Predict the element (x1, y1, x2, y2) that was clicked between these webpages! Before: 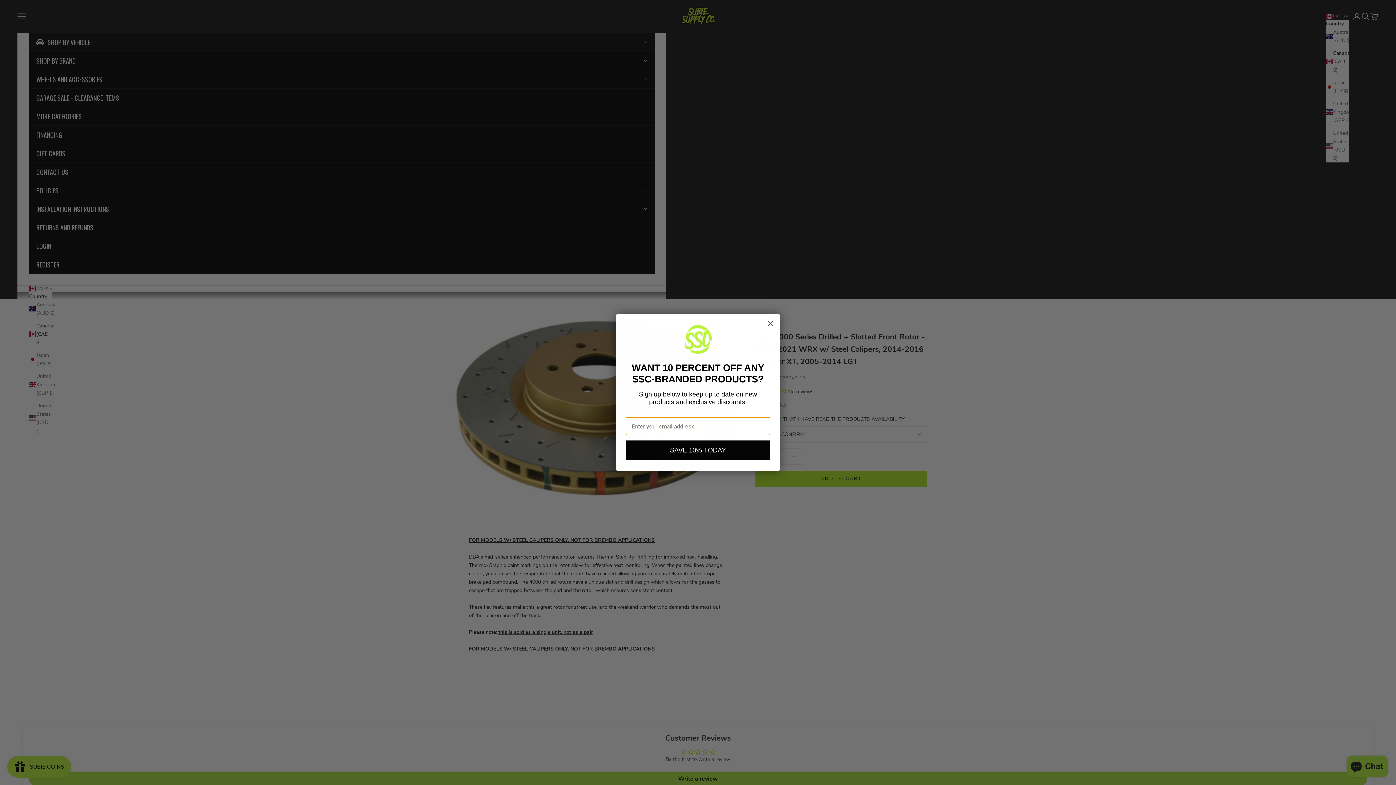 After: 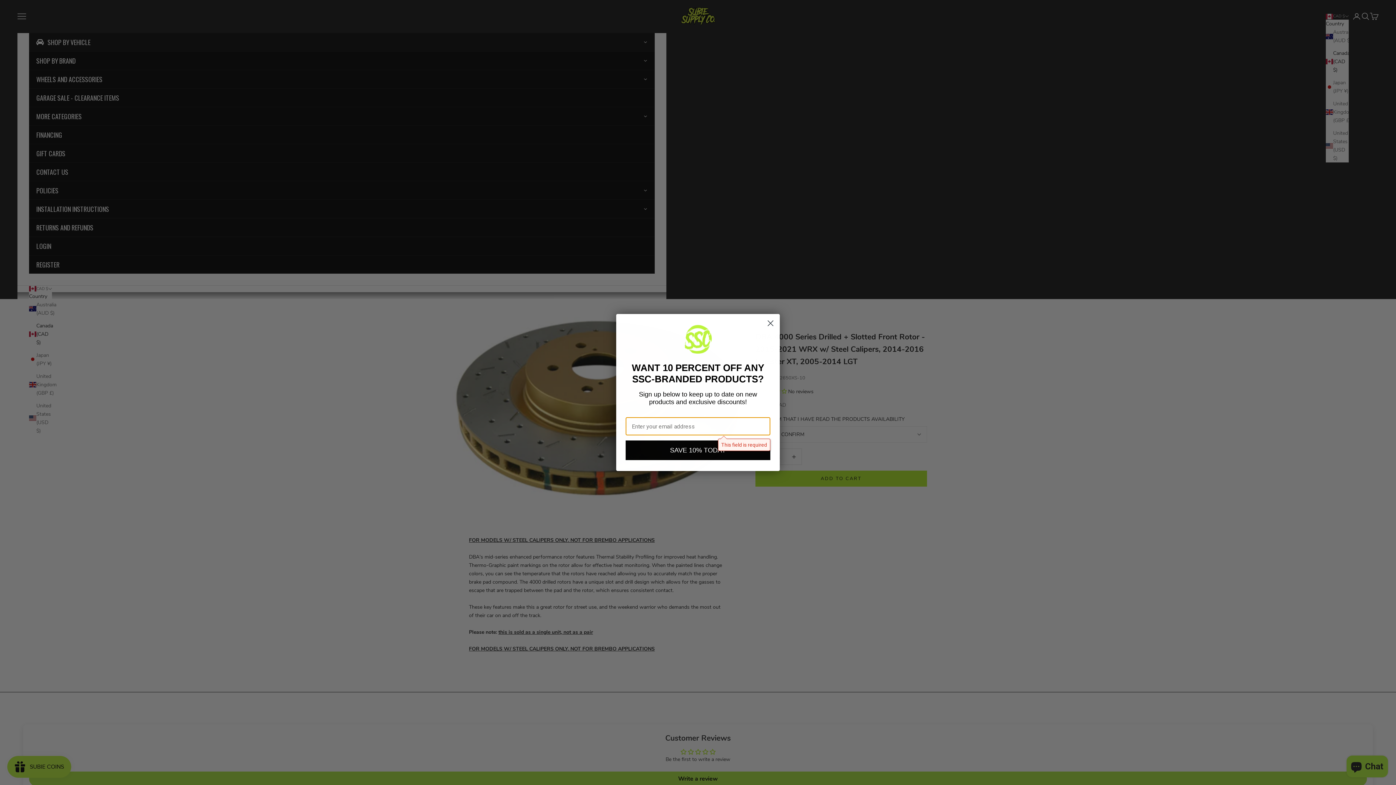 Action: bbox: (625, 440, 770, 460) label: SAVE 10% TODAY